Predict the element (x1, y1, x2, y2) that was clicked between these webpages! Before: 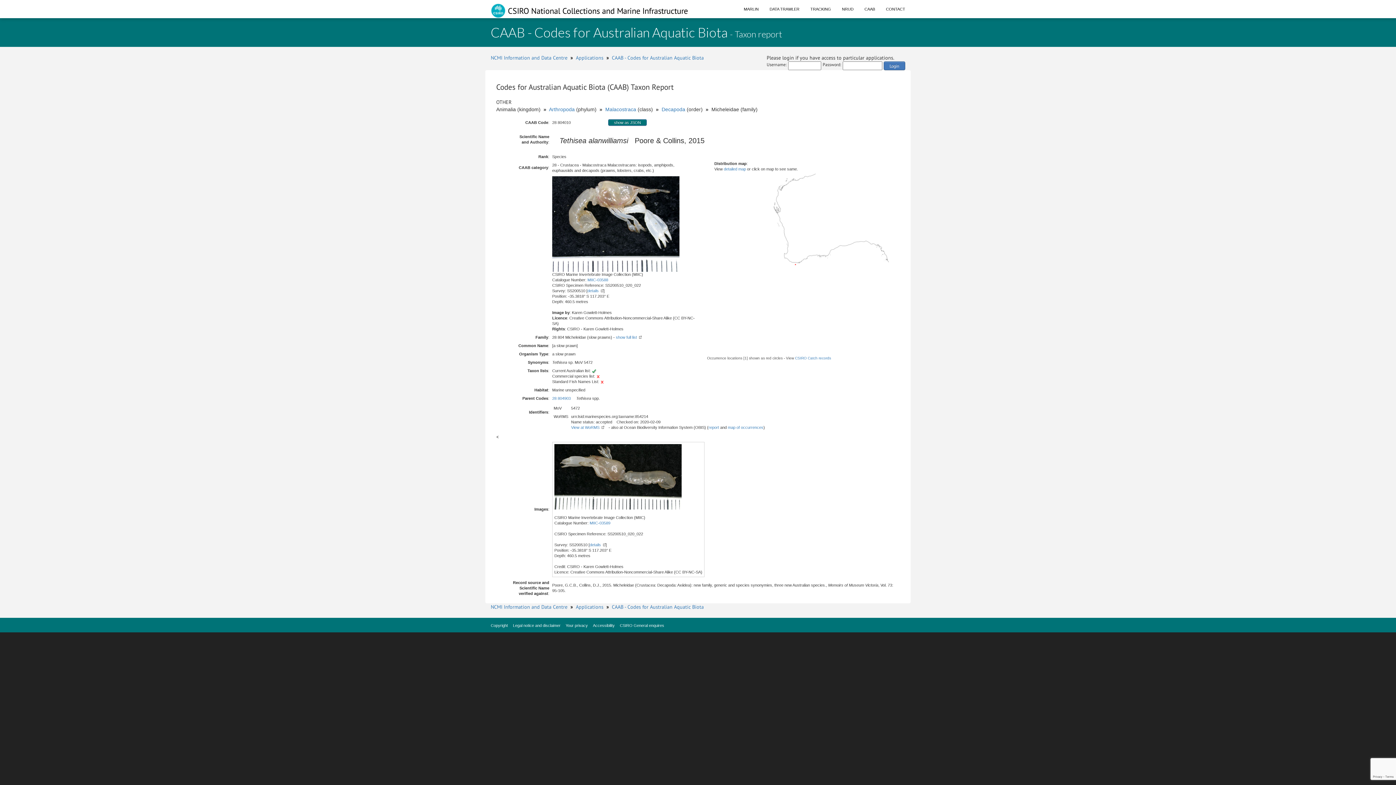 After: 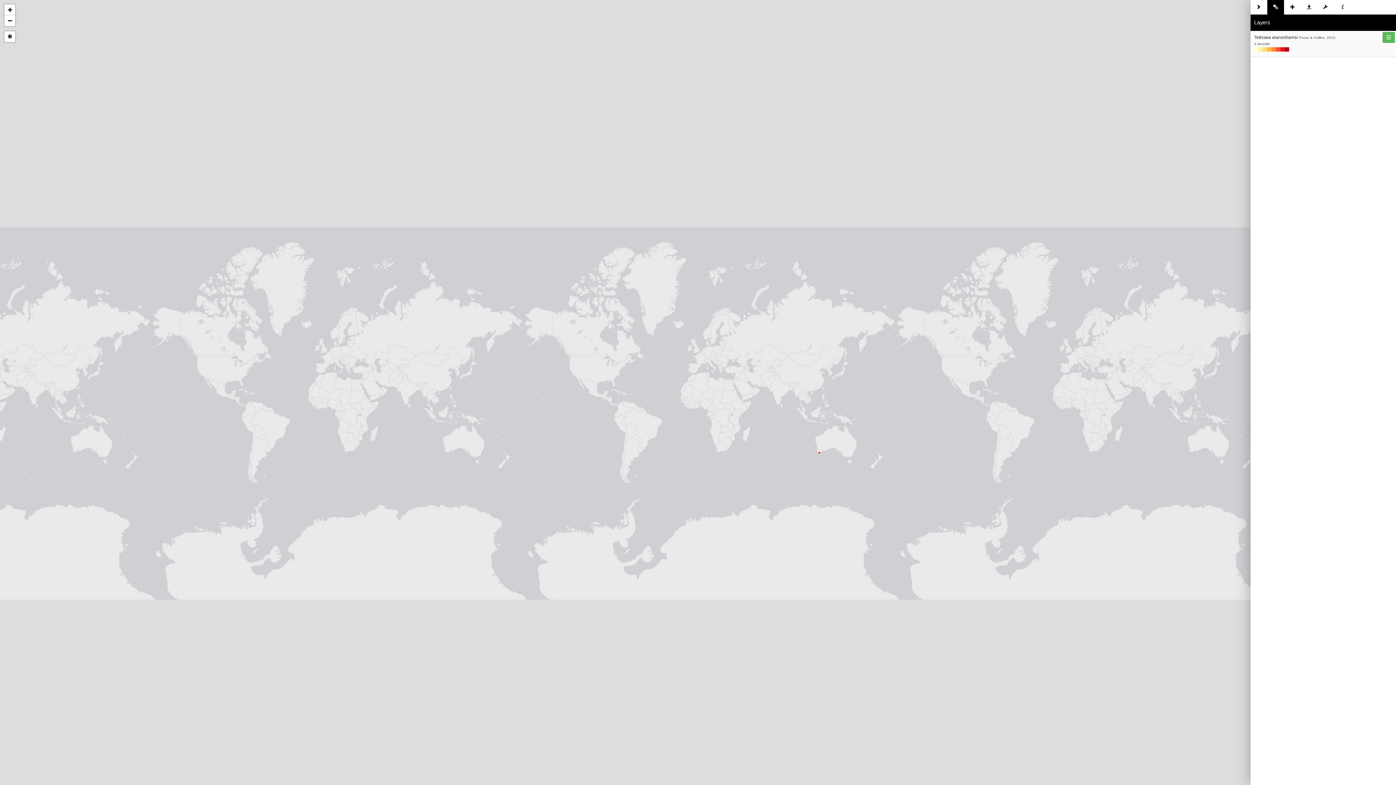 Action: label: map of occurrences bbox: (728, 425, 763, 429)